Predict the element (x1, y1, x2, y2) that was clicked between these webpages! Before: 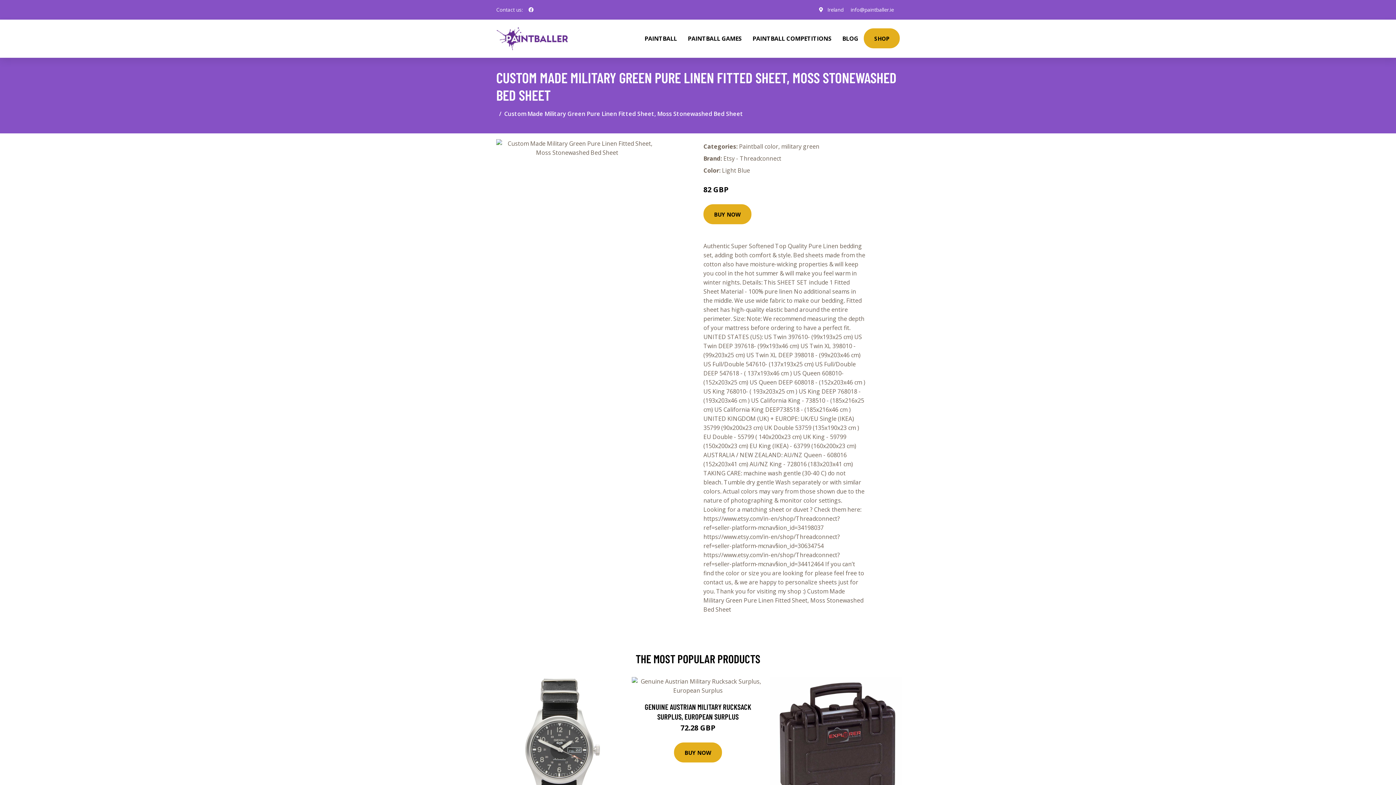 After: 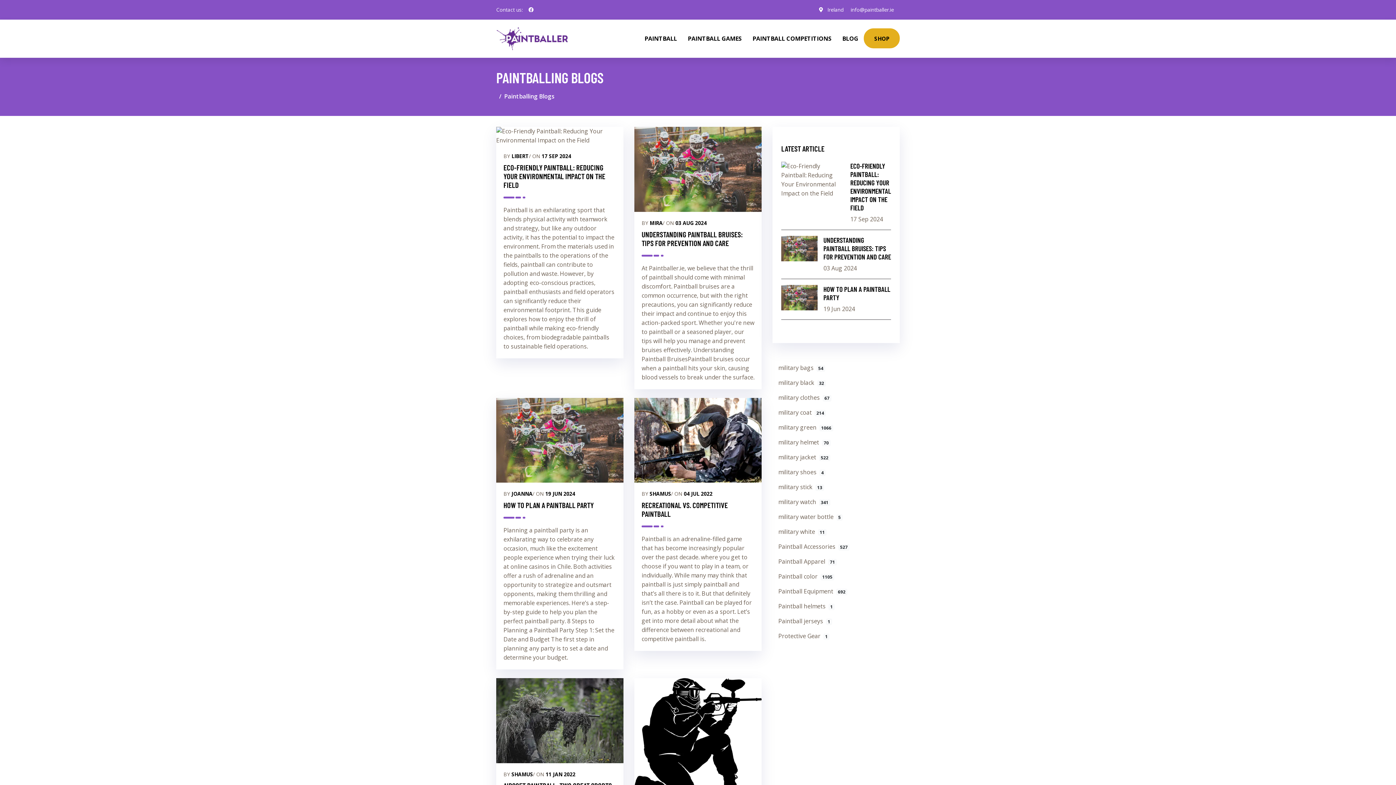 Action: label: BLOG bbox: (837, 19, 864, 57)